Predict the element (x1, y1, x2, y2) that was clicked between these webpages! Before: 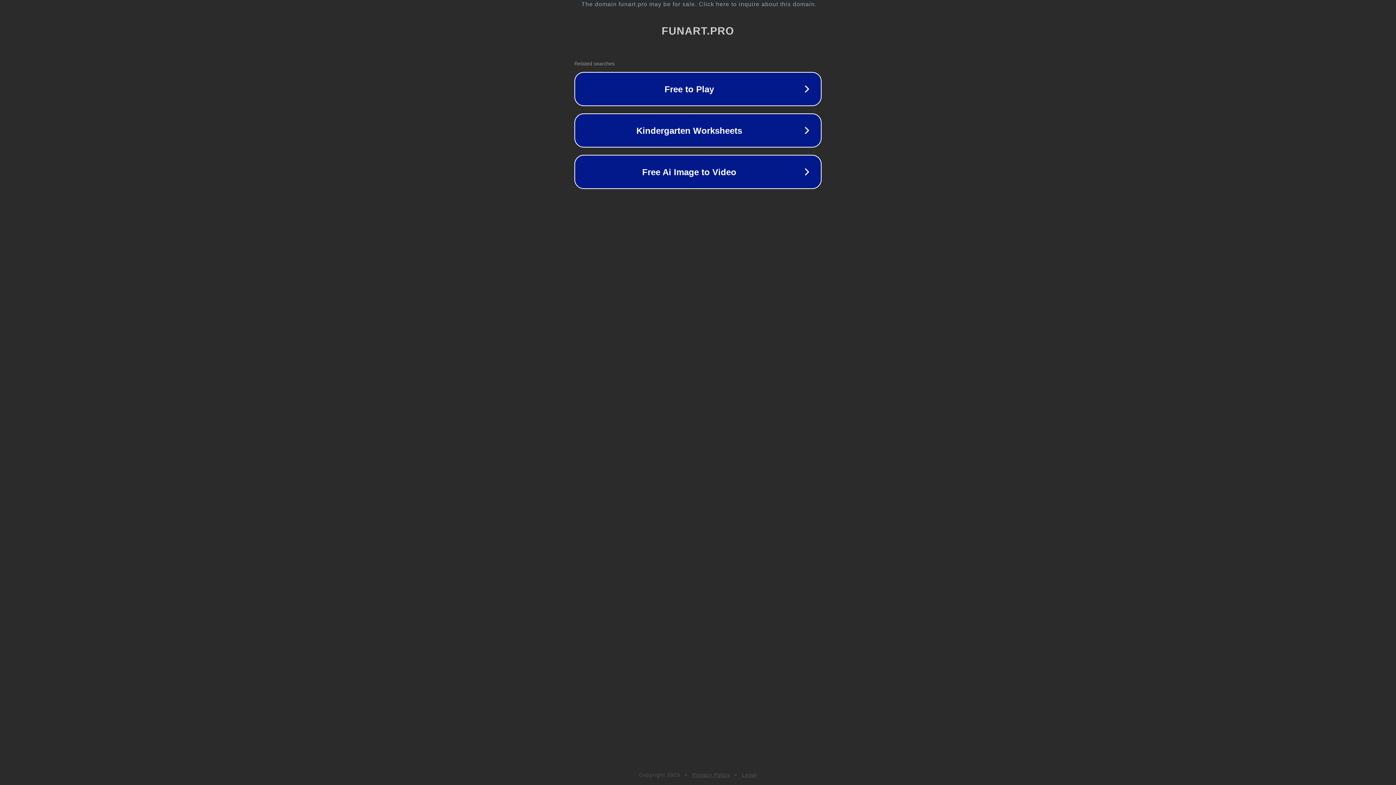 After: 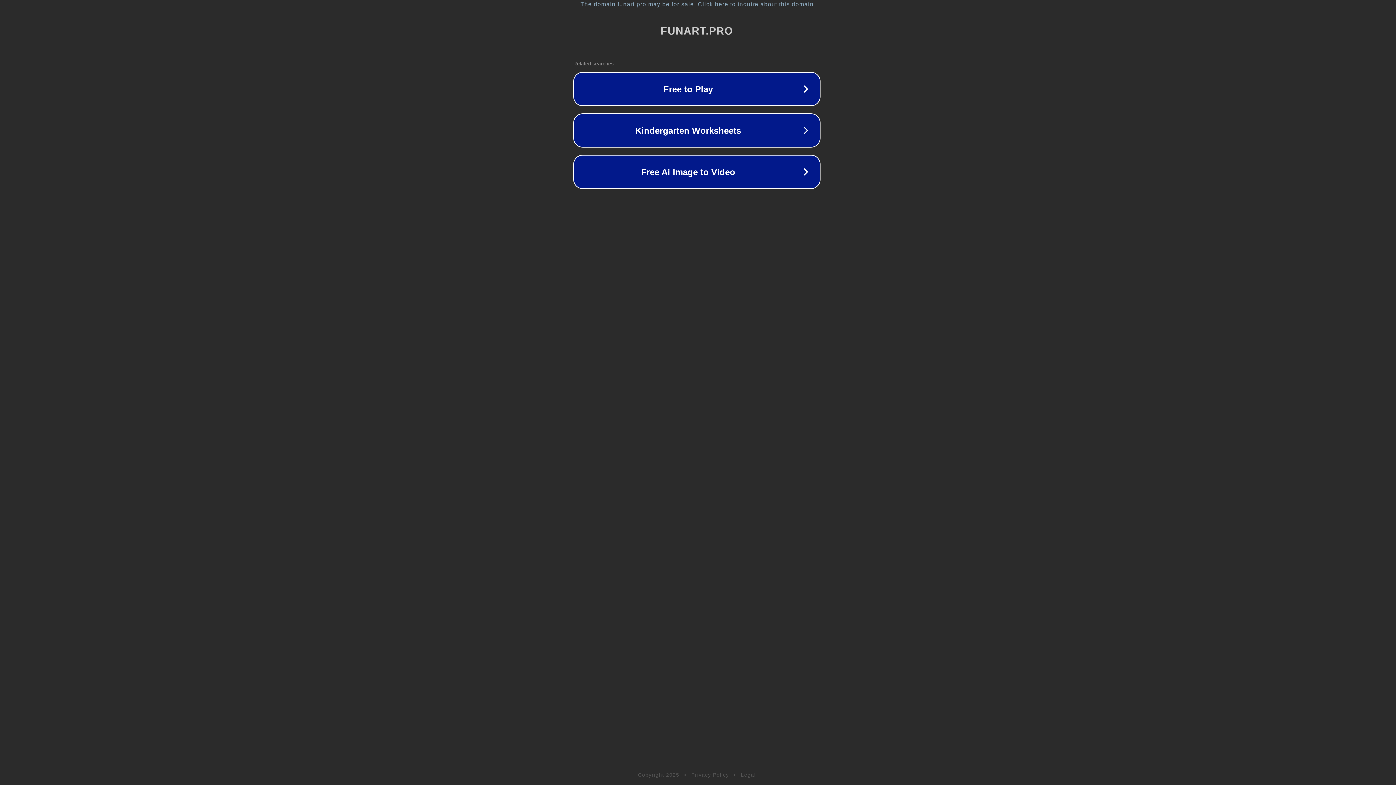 Action: label: The domain funart.pro may be for sale. Click here to inquire about this domain. bbox: (1, 1, 1397, 7)